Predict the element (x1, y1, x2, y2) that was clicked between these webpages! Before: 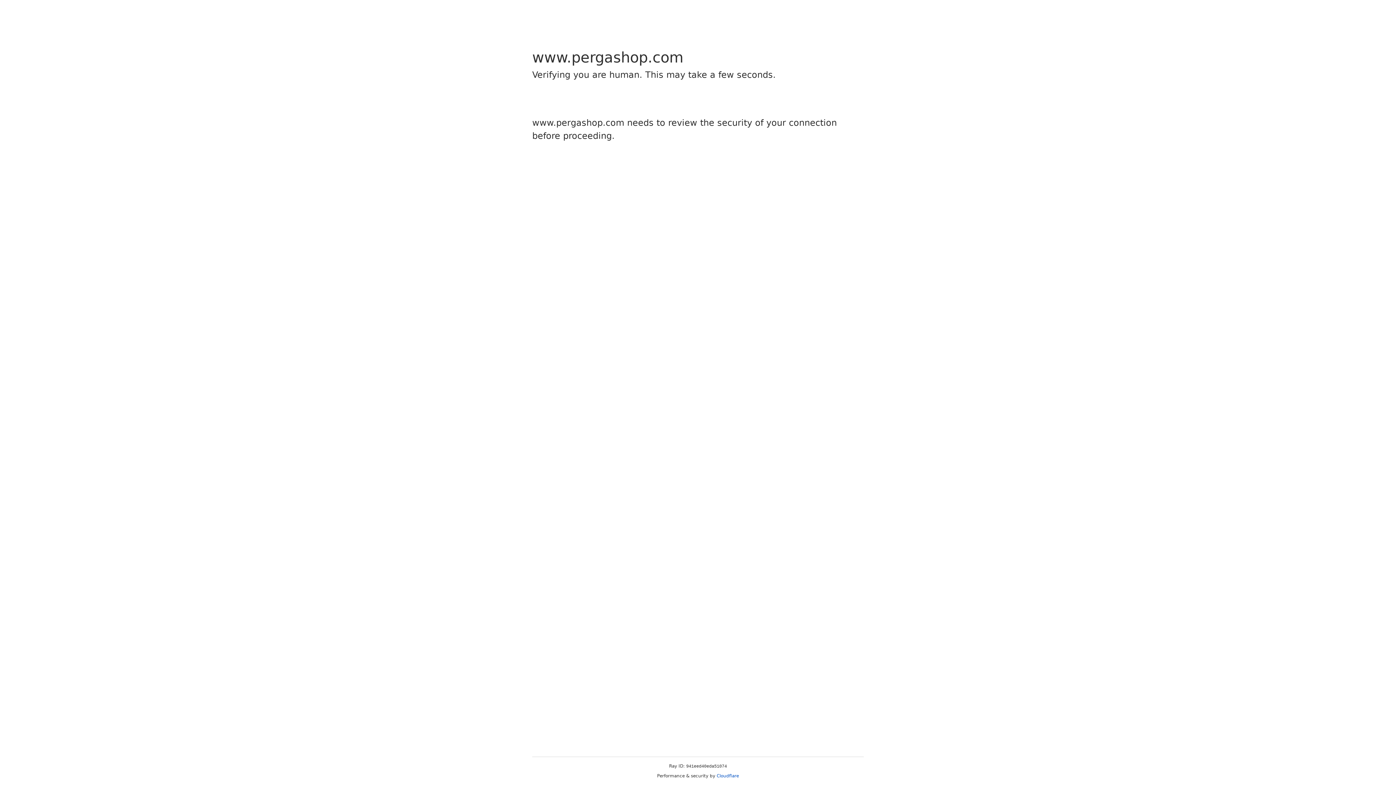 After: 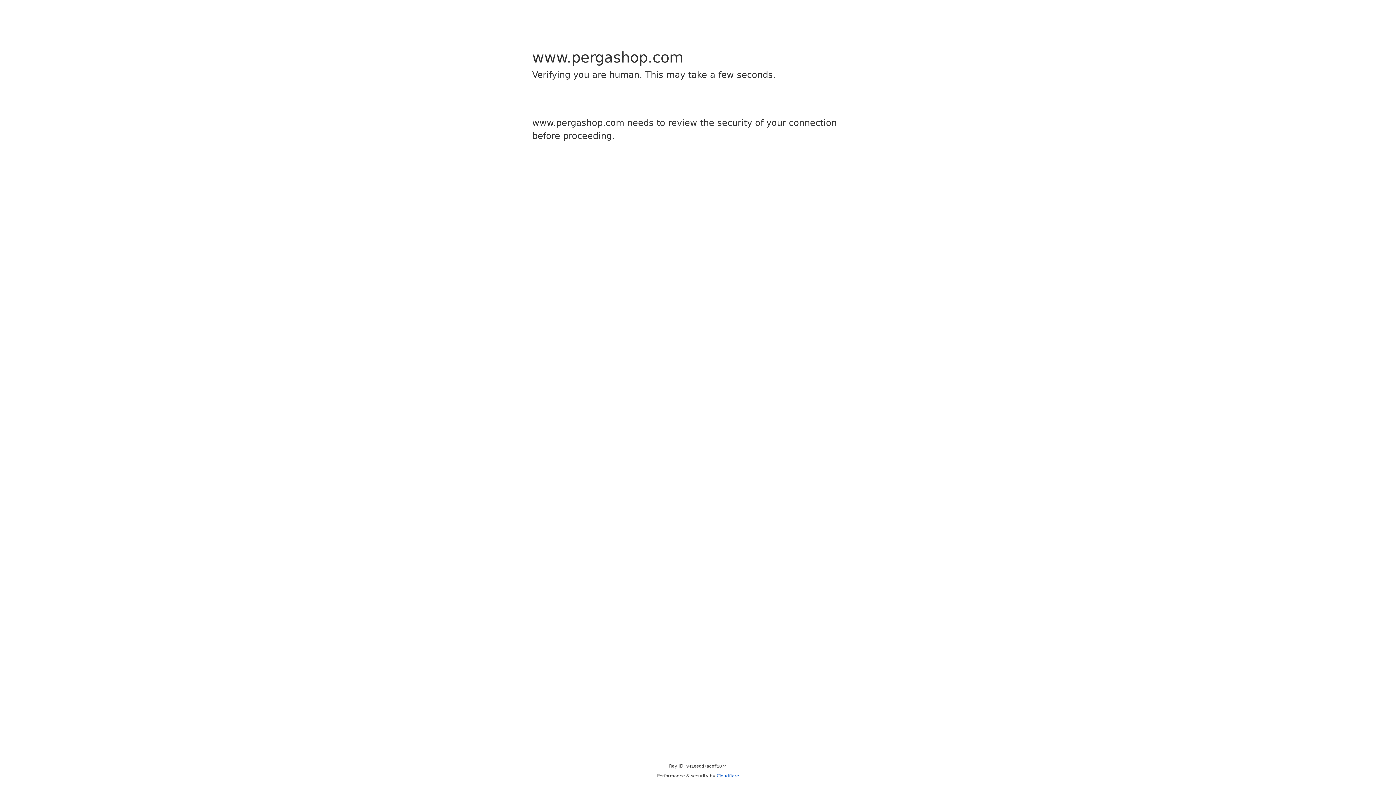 Action: bbox: (716, 773, 739, 778) label: Cloudflare